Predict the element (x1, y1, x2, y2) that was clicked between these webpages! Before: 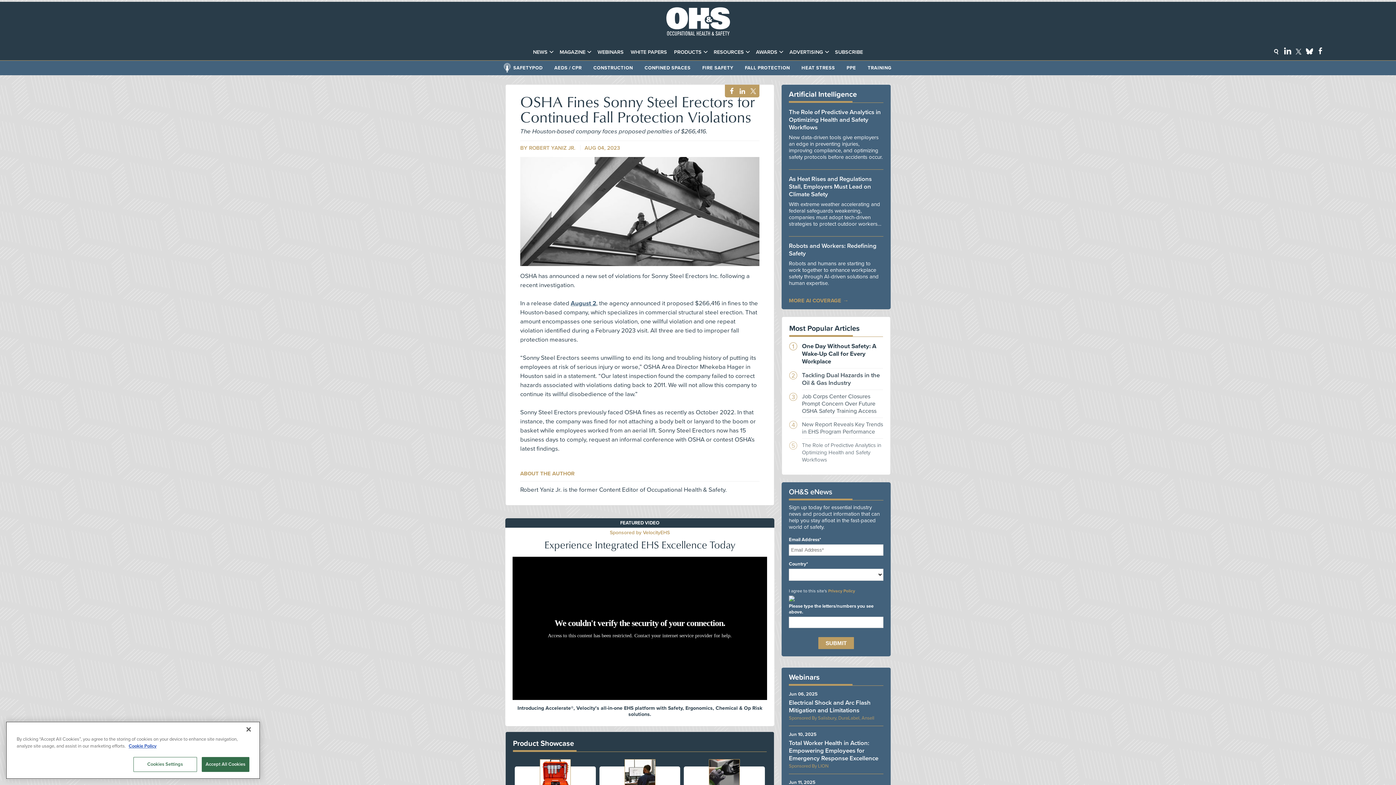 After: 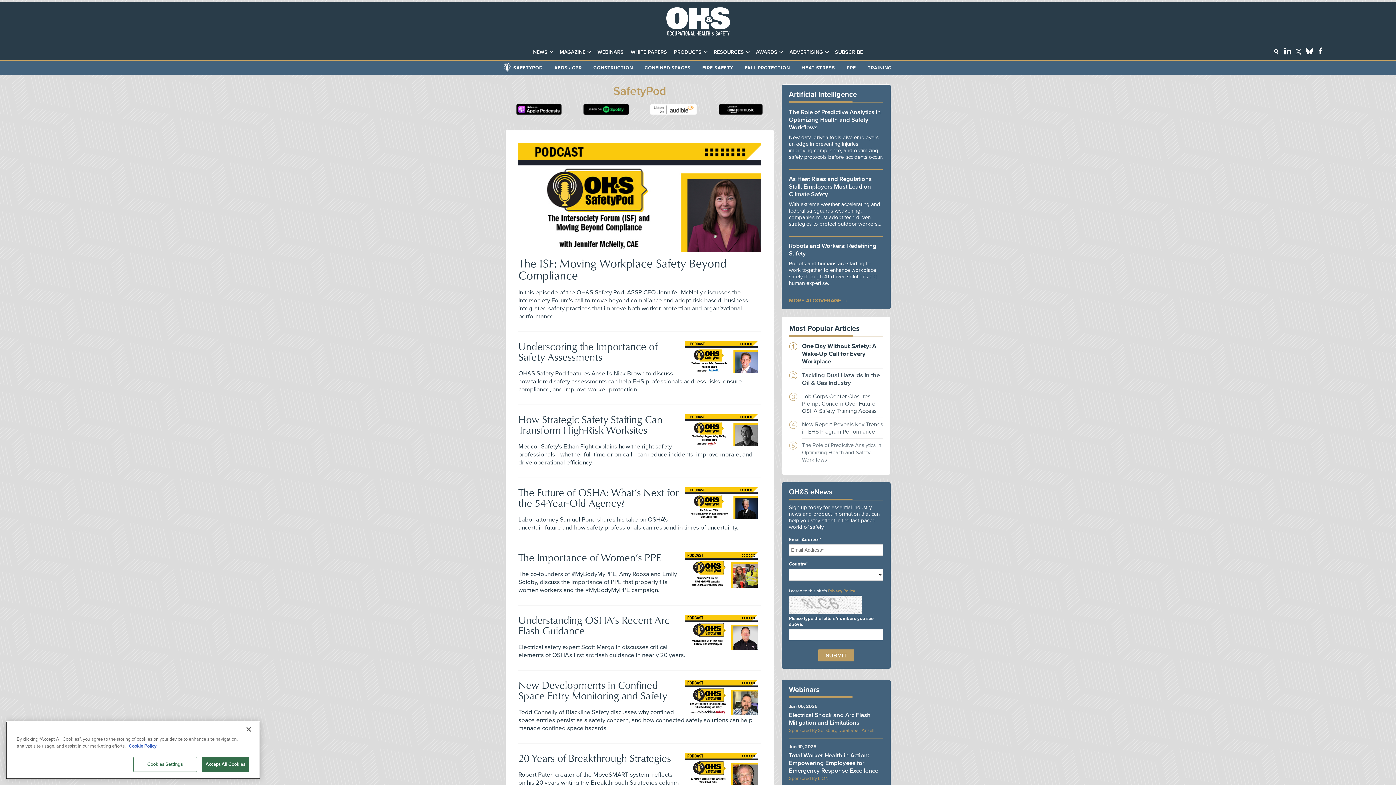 Action: label: SAFETYPOD bbox: (498, 60, 548, 75)